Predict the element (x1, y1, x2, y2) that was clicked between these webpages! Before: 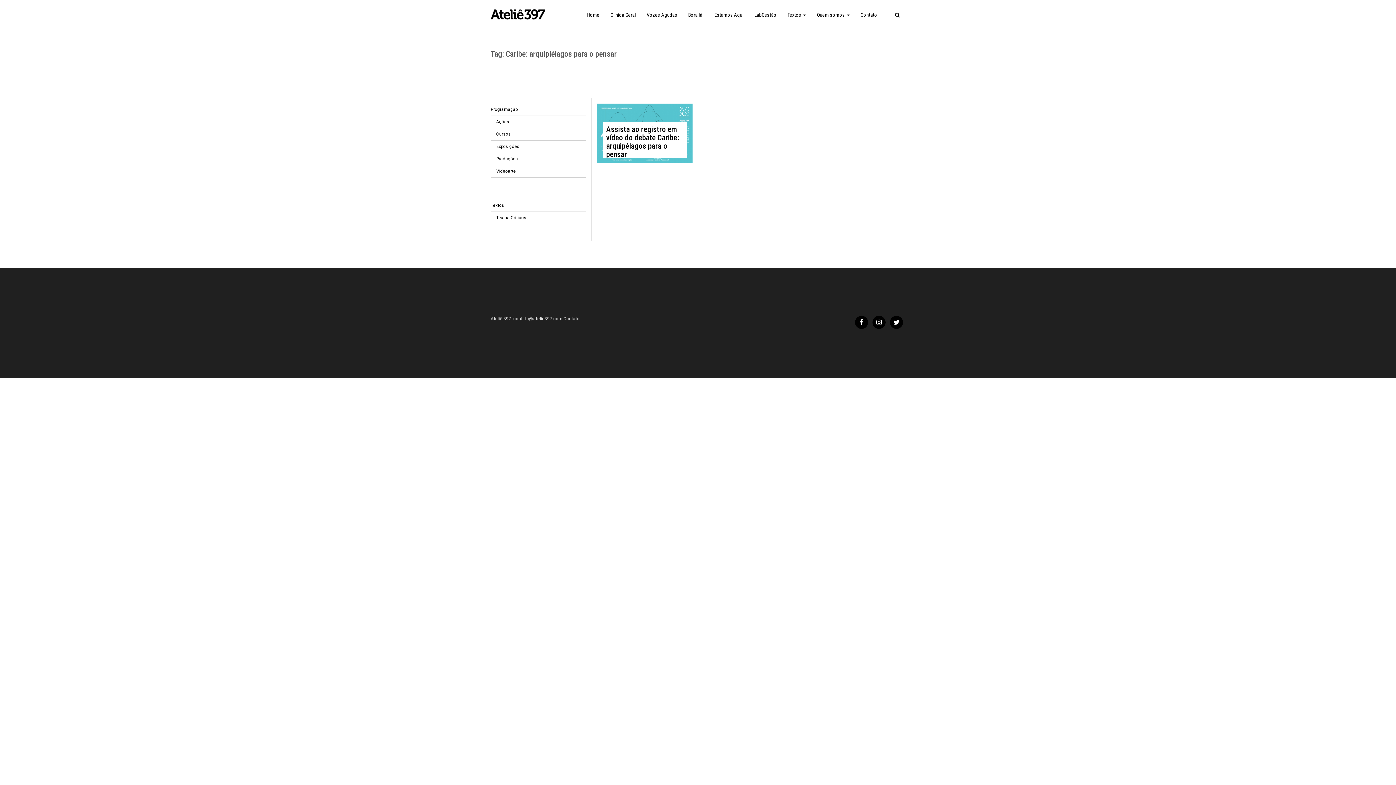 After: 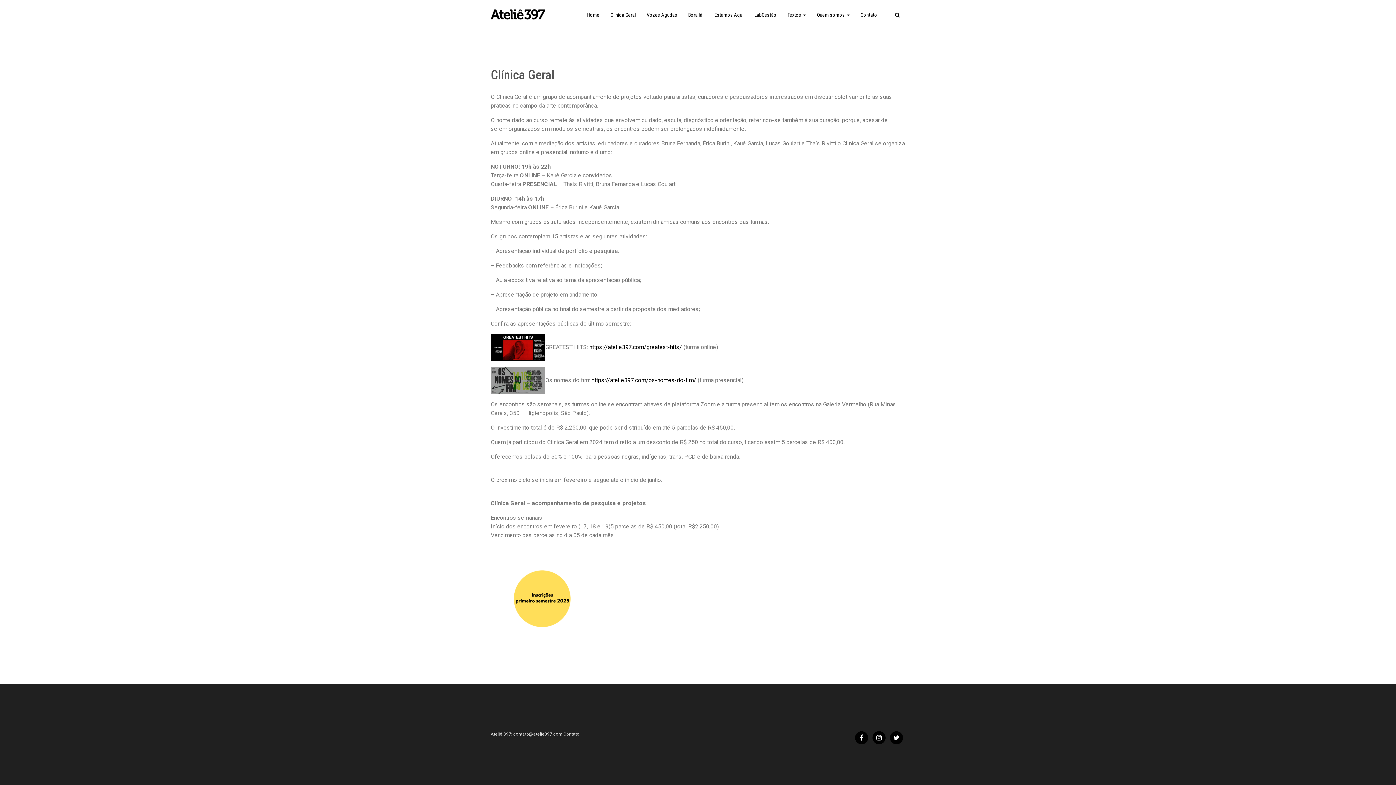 Action: bbox: (605, 0, 641, 29) label: Clínica Geral